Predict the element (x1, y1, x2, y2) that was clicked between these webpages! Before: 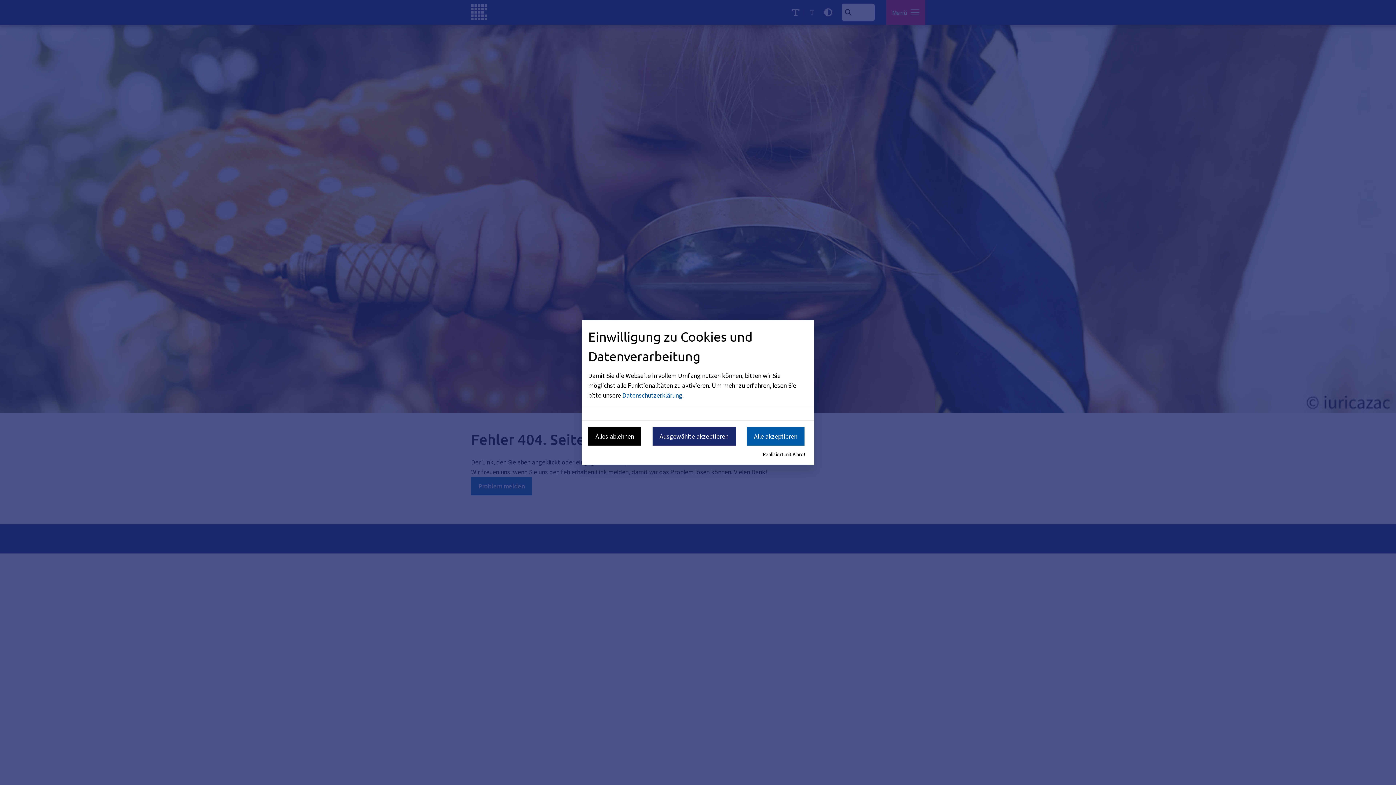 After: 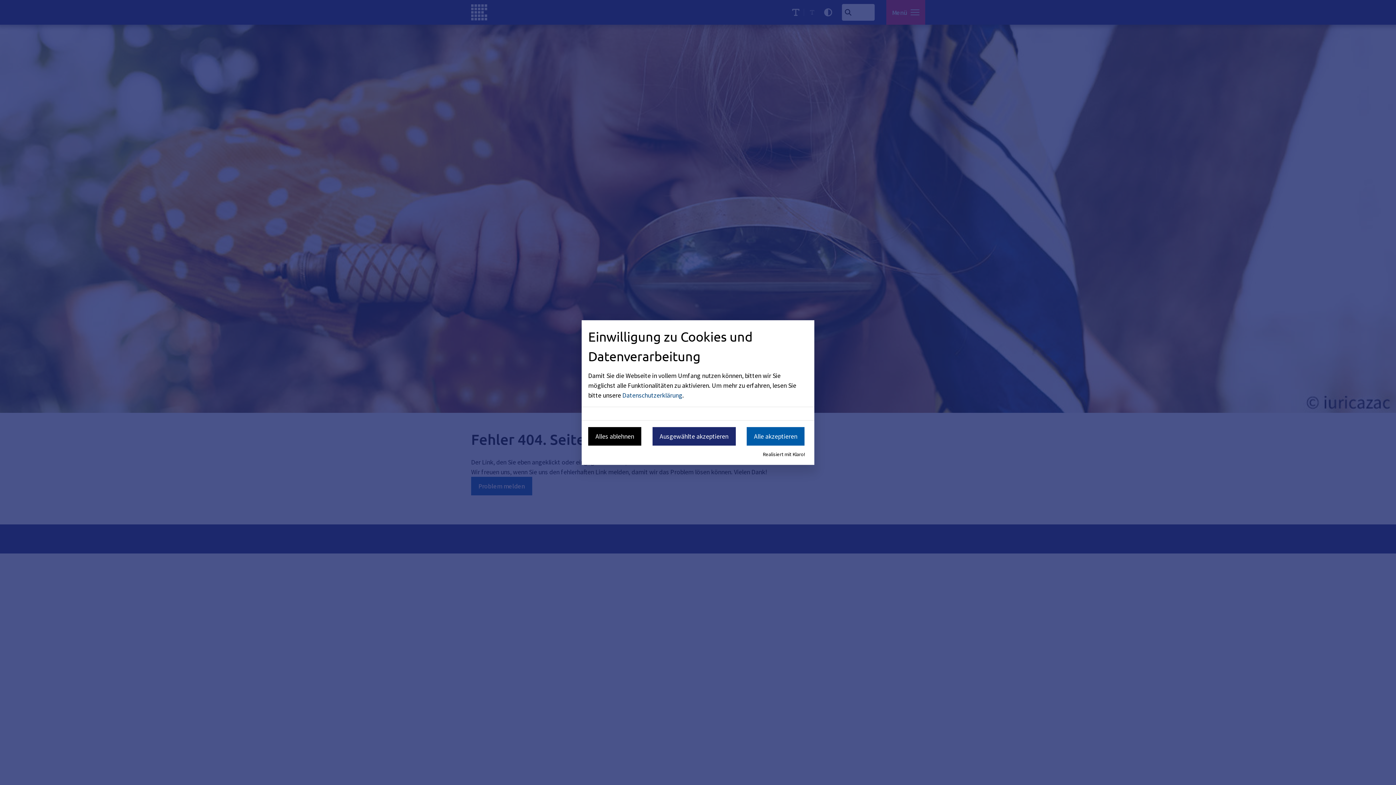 Action: bbox: (622, 391, 682, 399) label: Datenschutzerklärung